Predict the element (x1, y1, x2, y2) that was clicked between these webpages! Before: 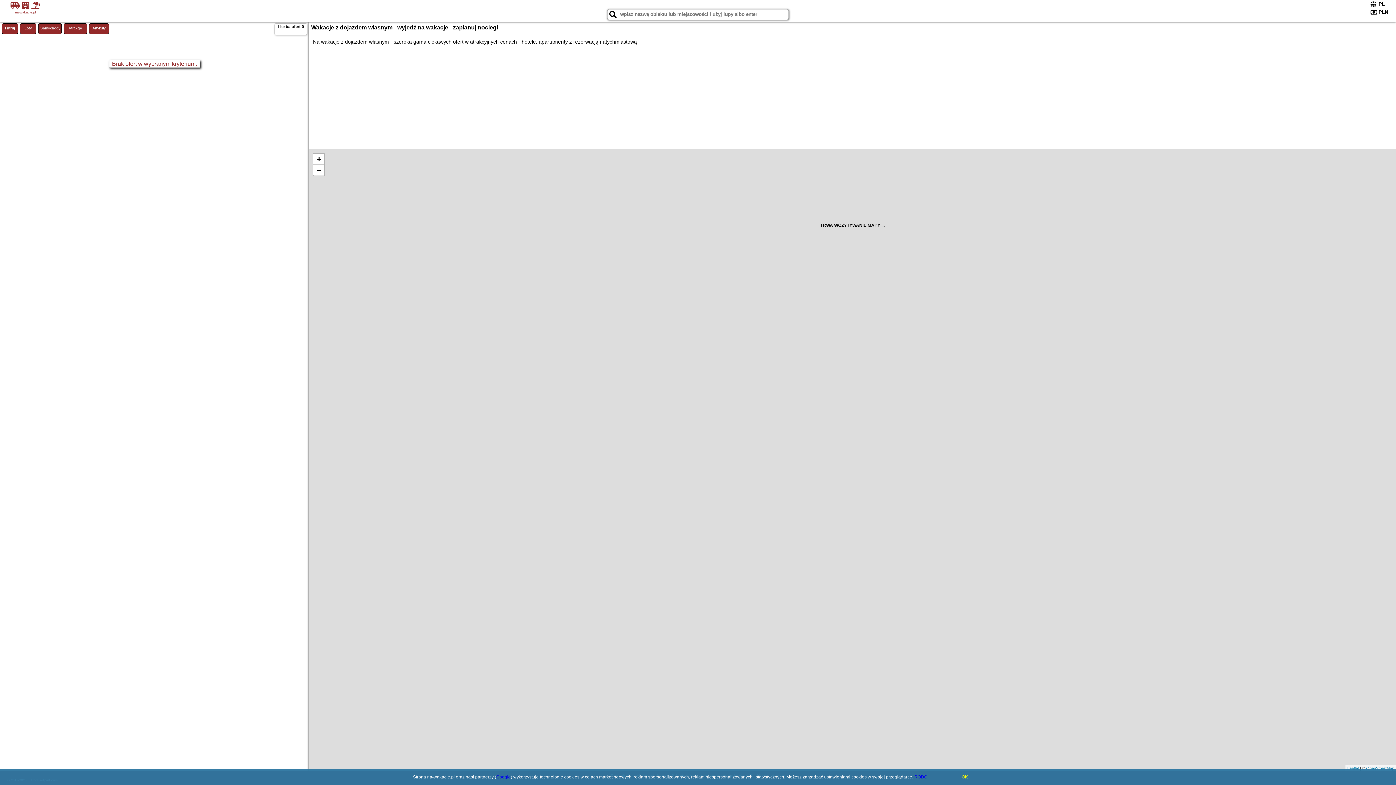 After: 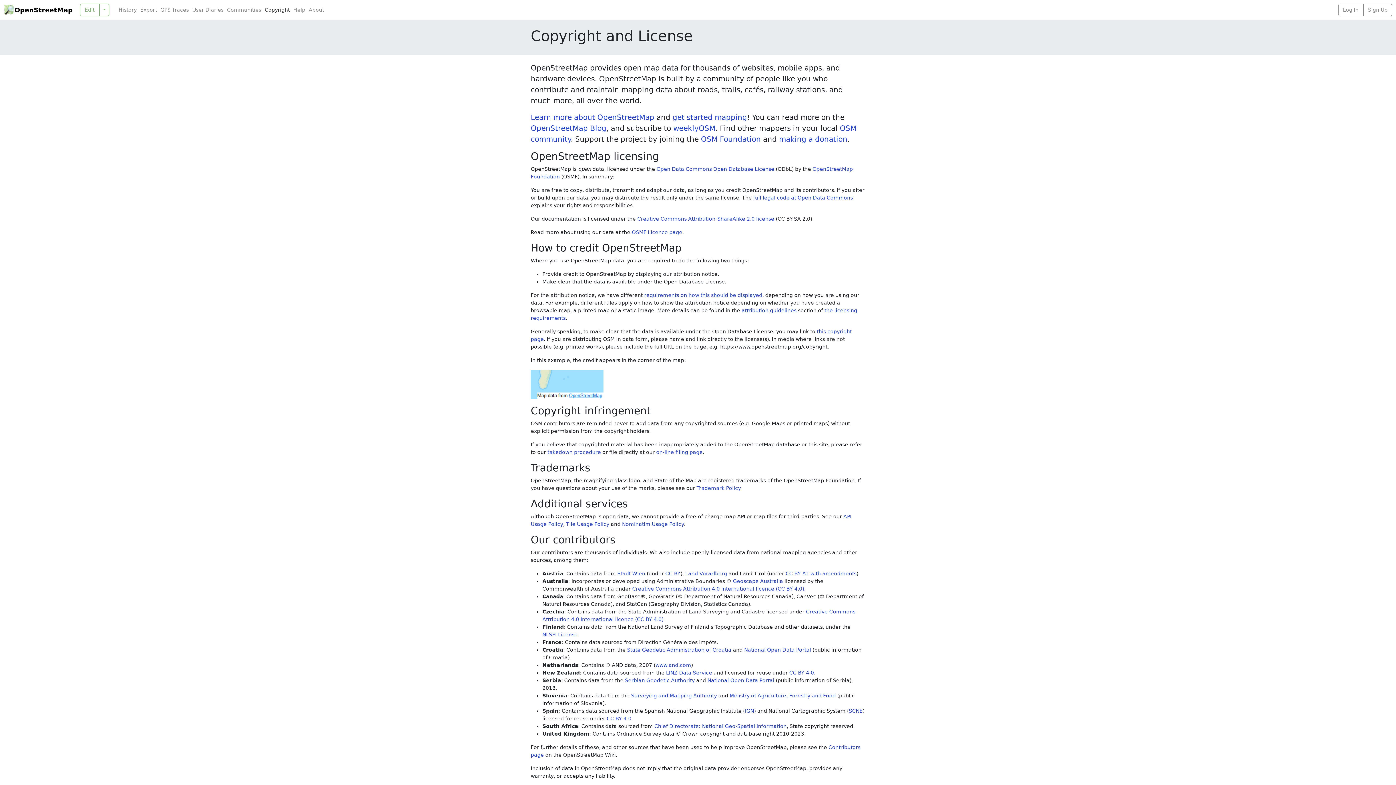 Action: bbox: (1366, 766, 1394, 770) label: OpenStreetMap